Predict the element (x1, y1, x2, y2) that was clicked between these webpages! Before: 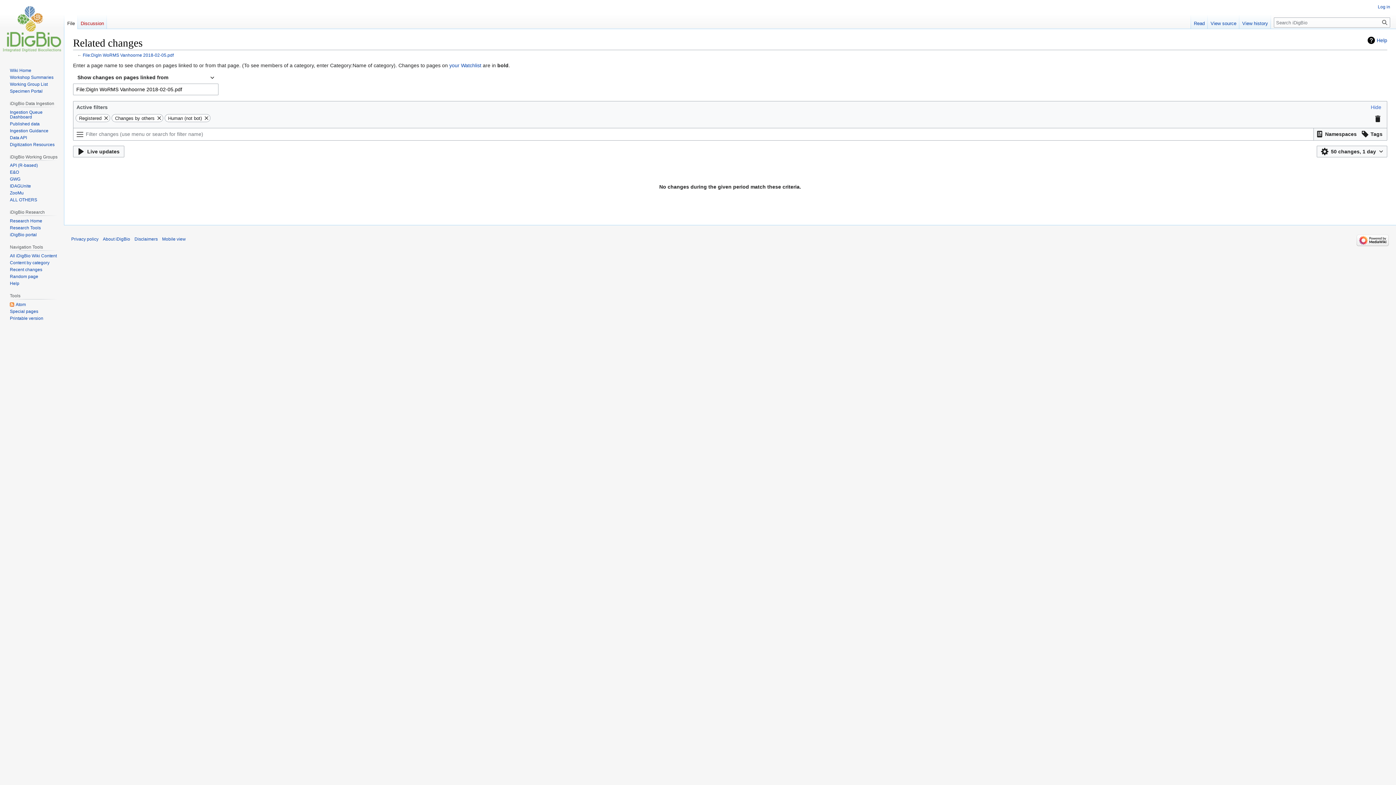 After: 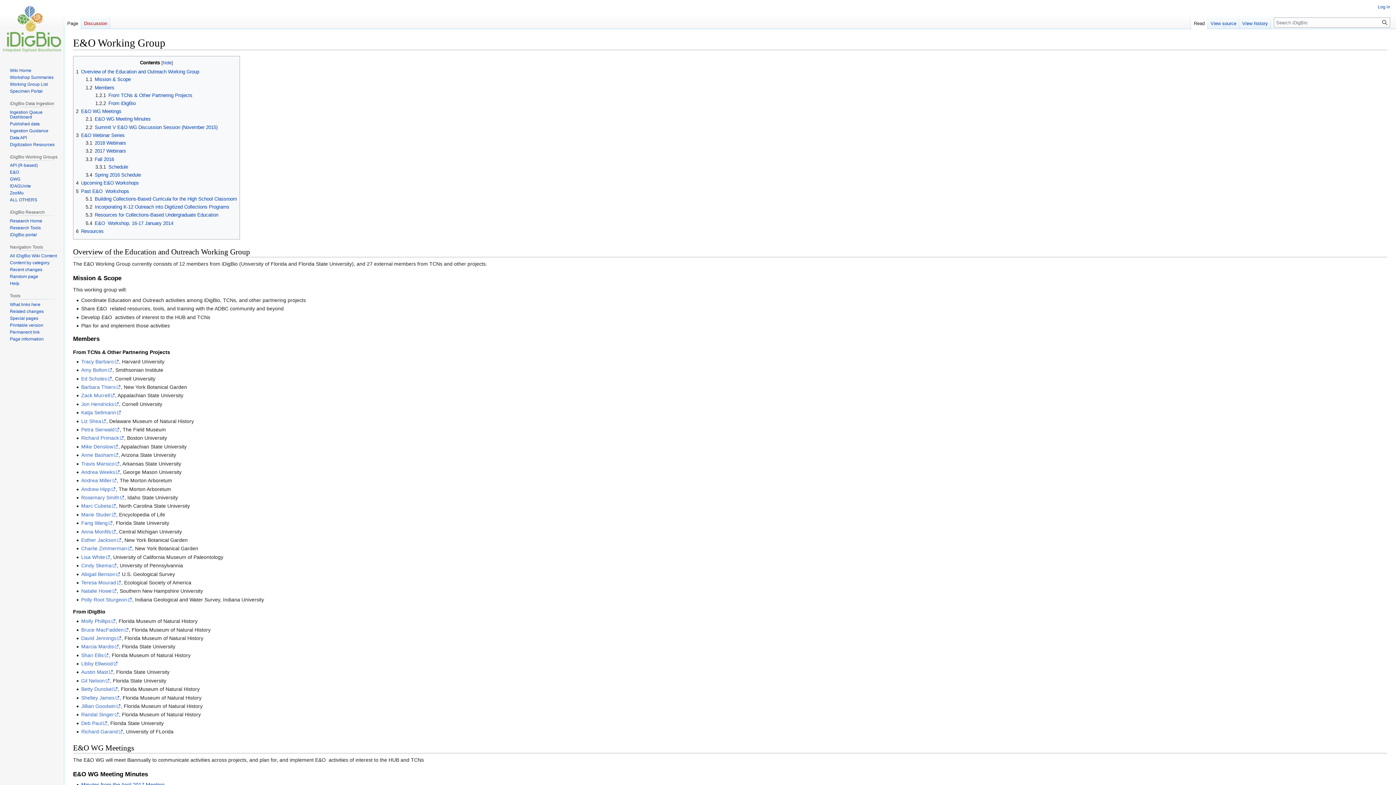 Action: bbox: (9, 169, 18, 175) label: E&O